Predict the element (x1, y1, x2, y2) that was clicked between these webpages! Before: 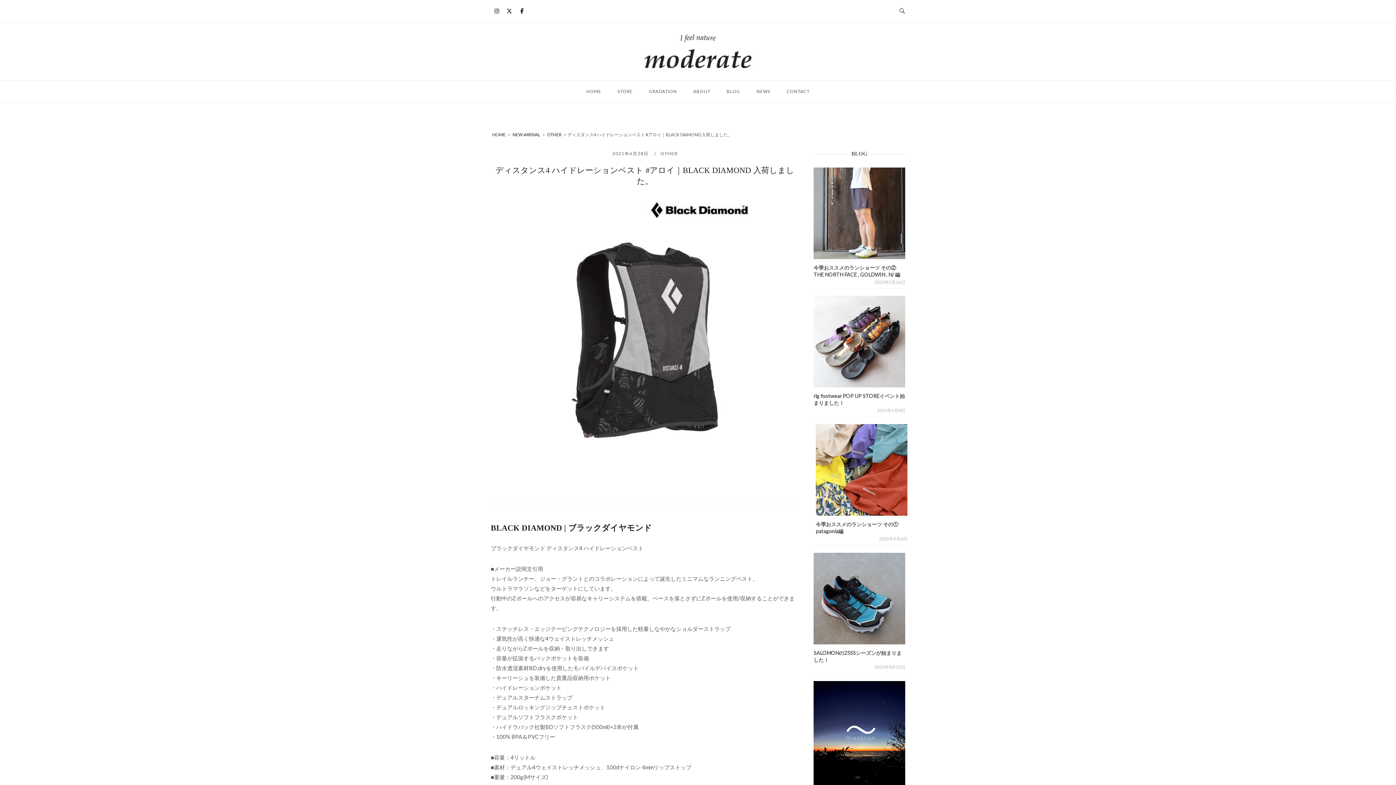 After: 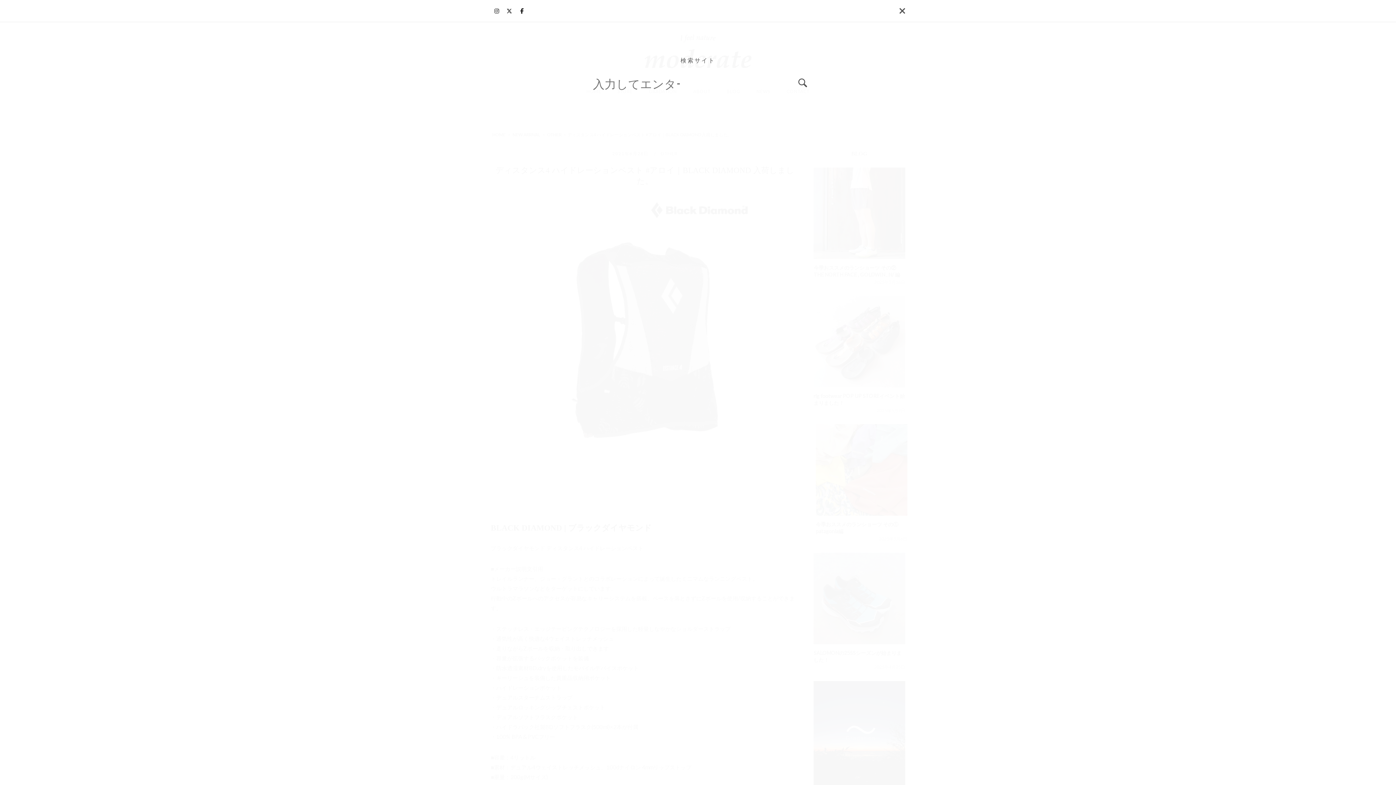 Action: bbox: (899, 7, 905, 14) label: 検索を開く